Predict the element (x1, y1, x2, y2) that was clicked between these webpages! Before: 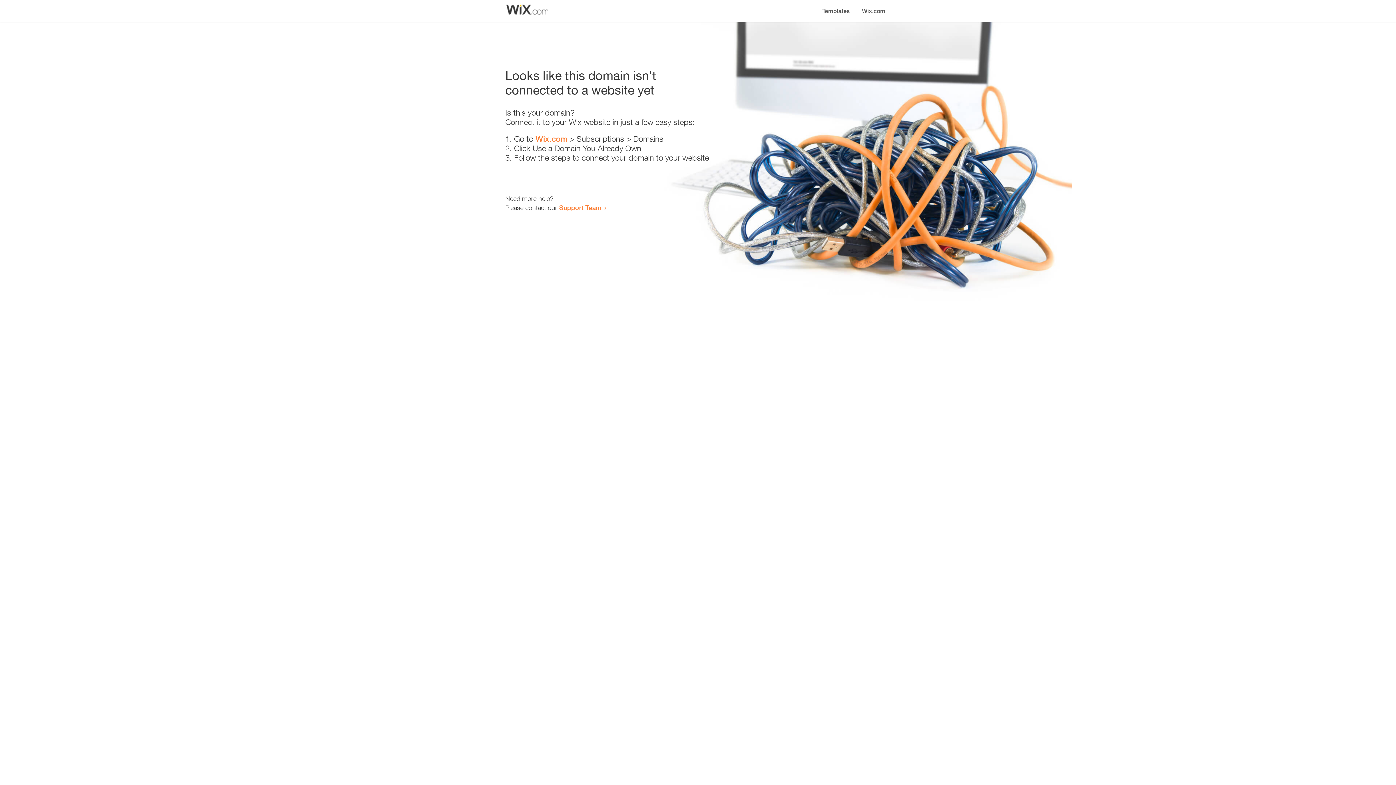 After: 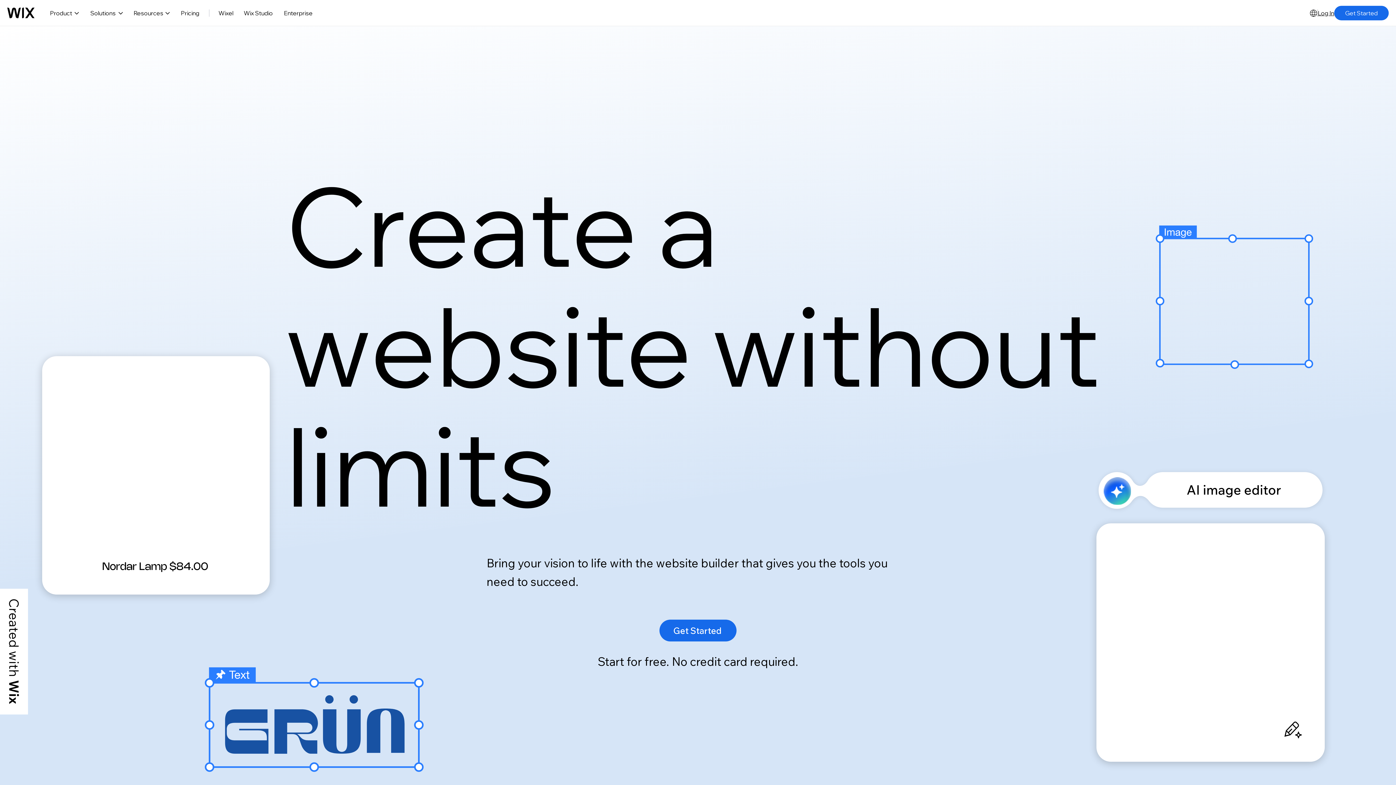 Action: bbox: (856, 0, 890, 14) label: Wix.com